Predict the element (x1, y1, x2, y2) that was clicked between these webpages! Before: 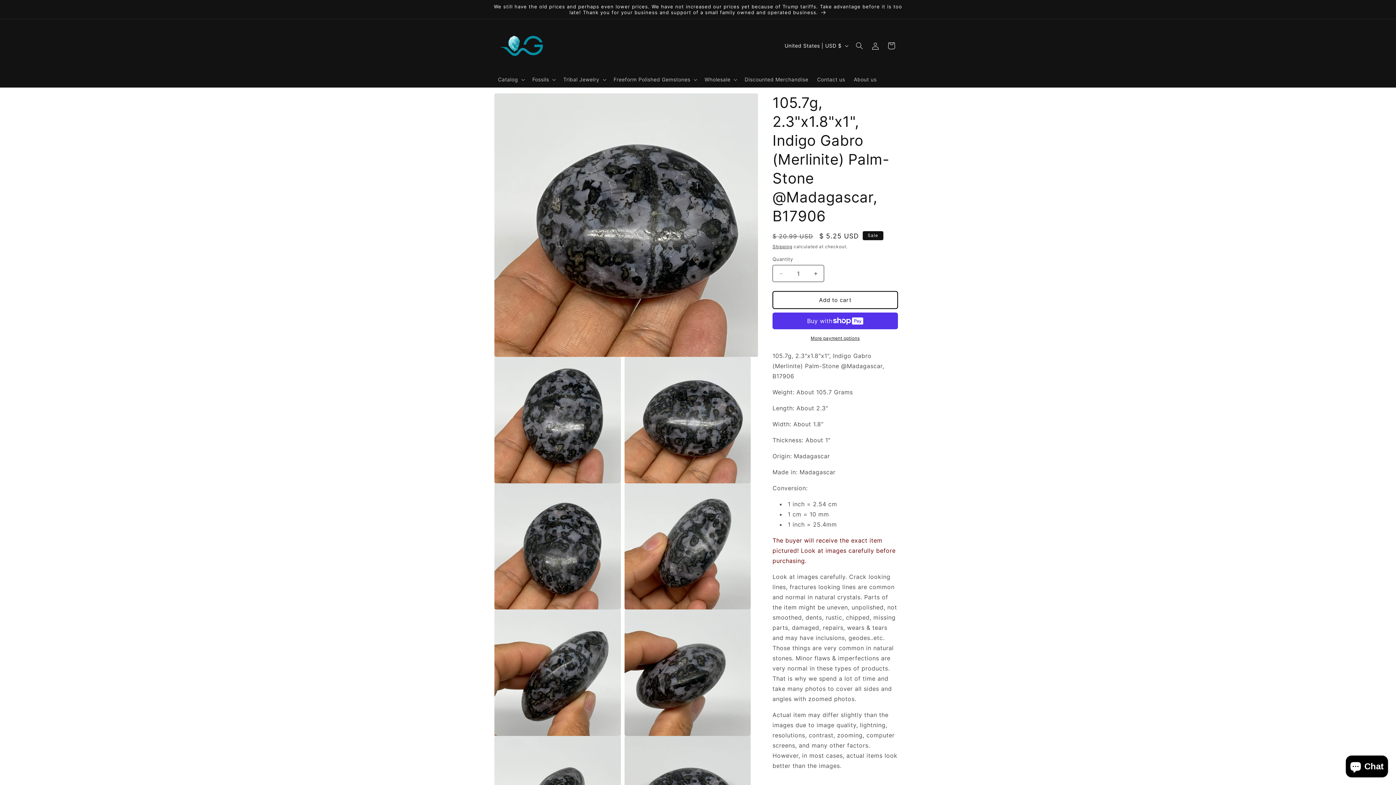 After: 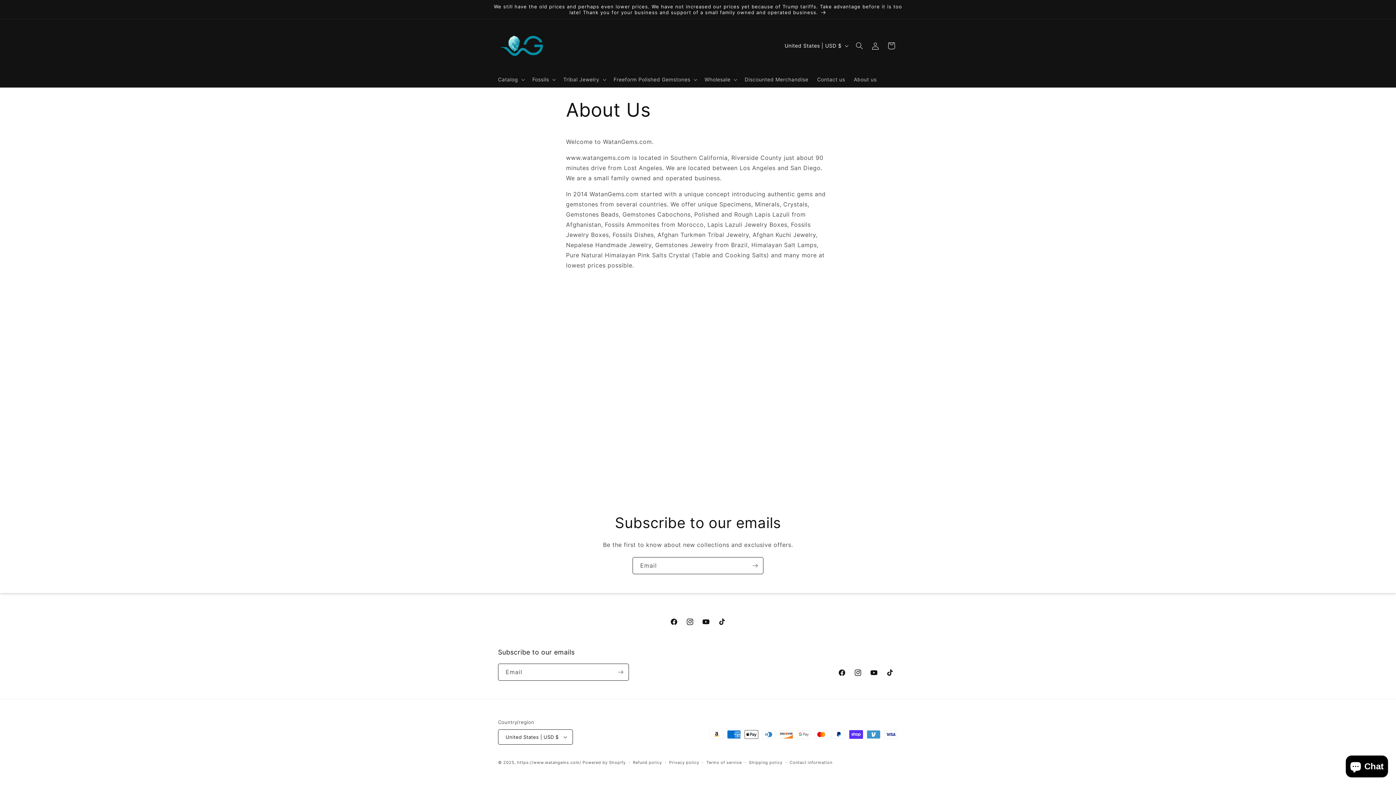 Action: bbox: (849, 72, 881, 87) label: About us